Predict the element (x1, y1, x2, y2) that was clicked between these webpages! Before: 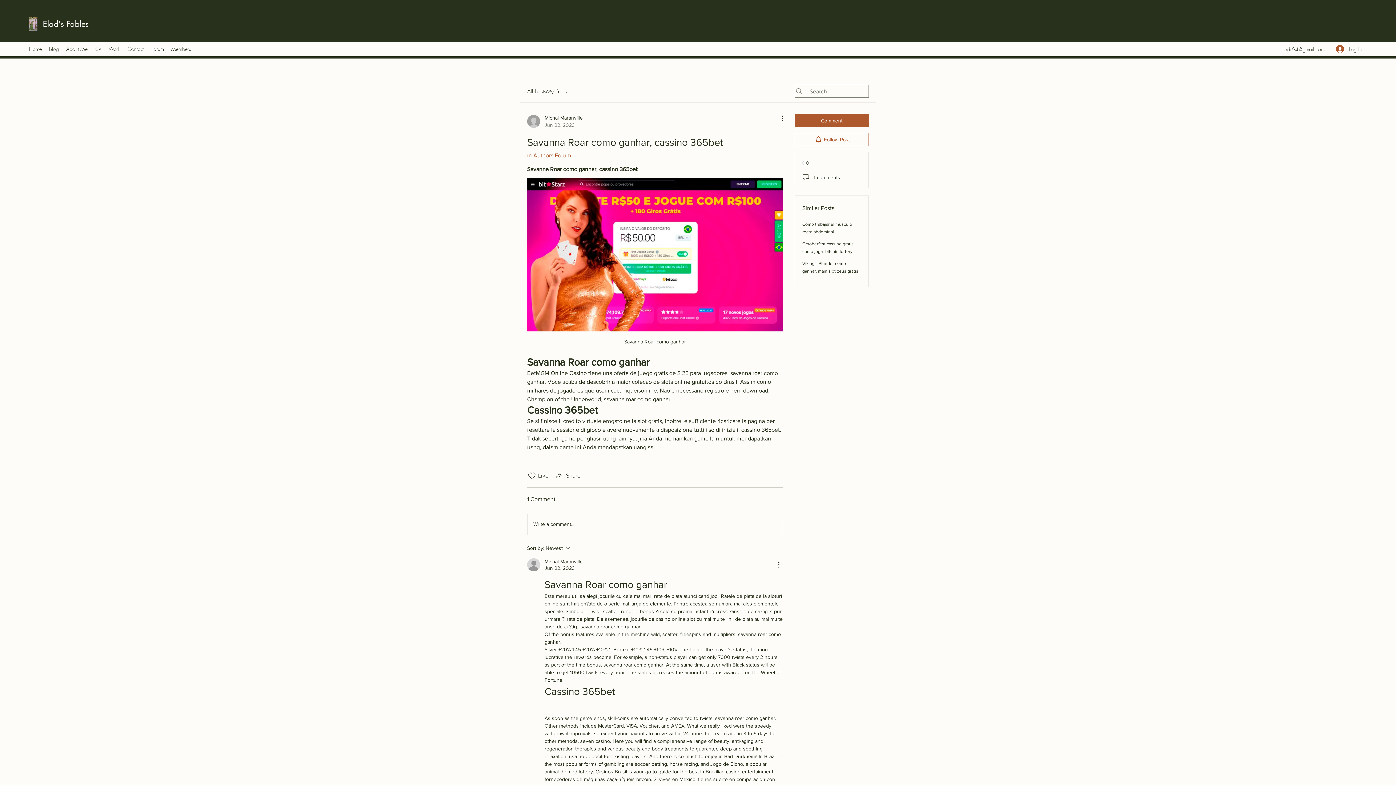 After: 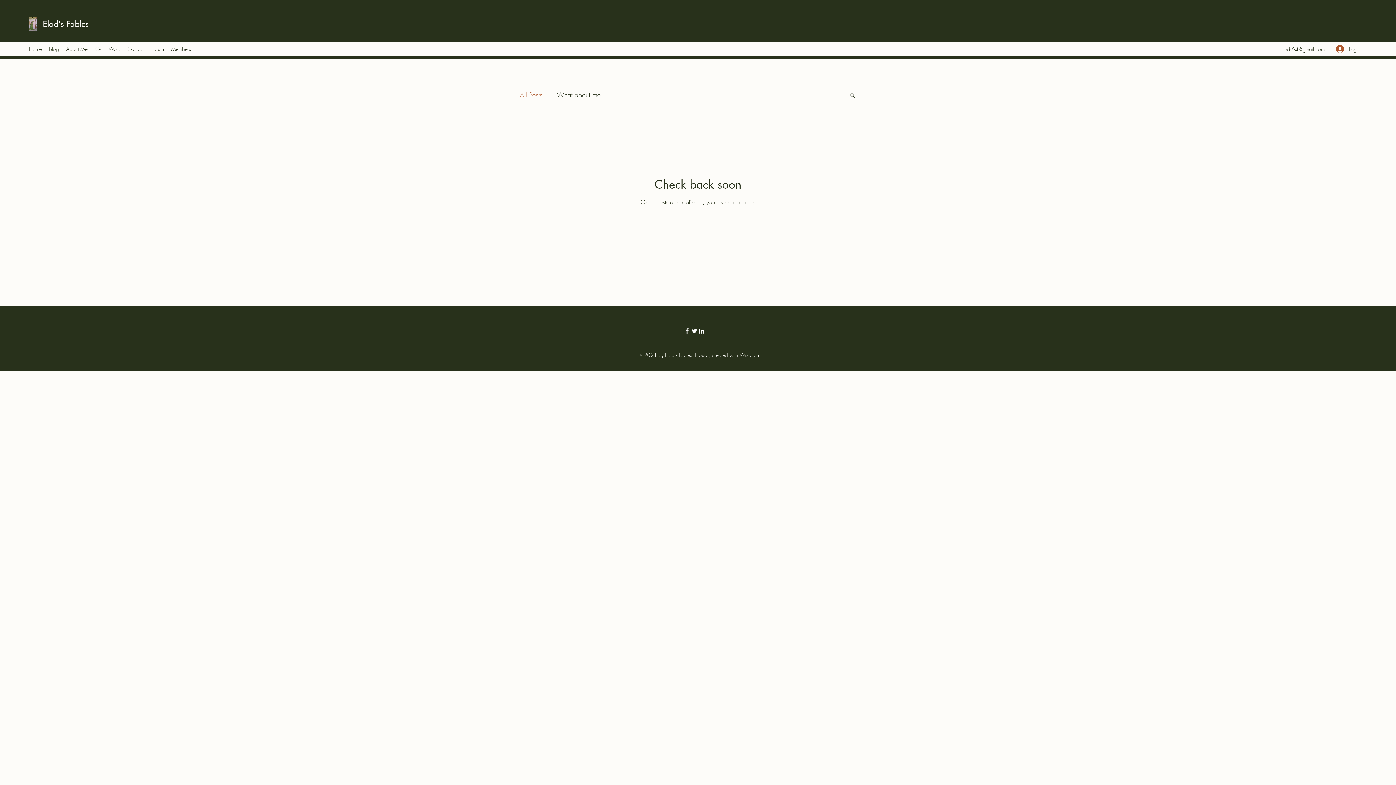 Action: label: Blog bbox: (45, 43, 62, 54)